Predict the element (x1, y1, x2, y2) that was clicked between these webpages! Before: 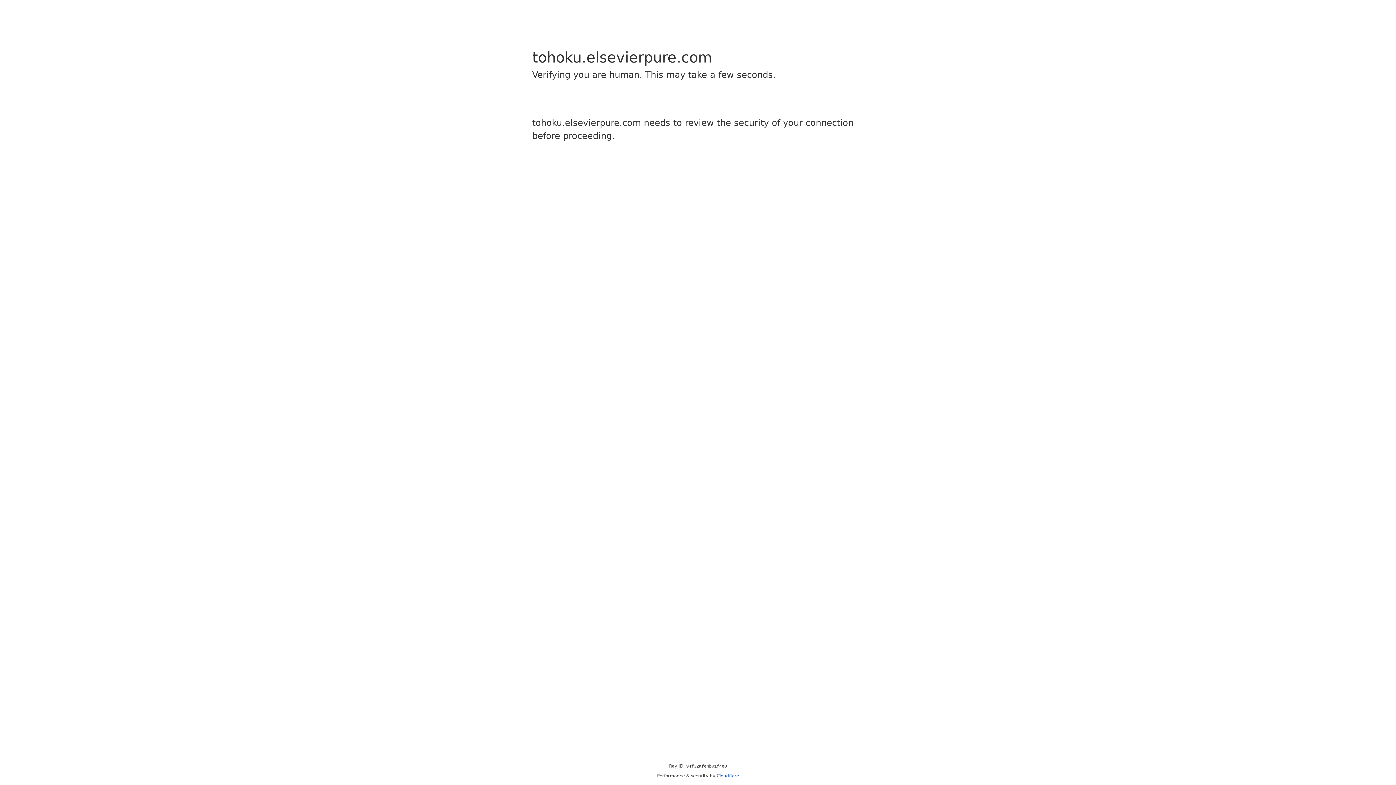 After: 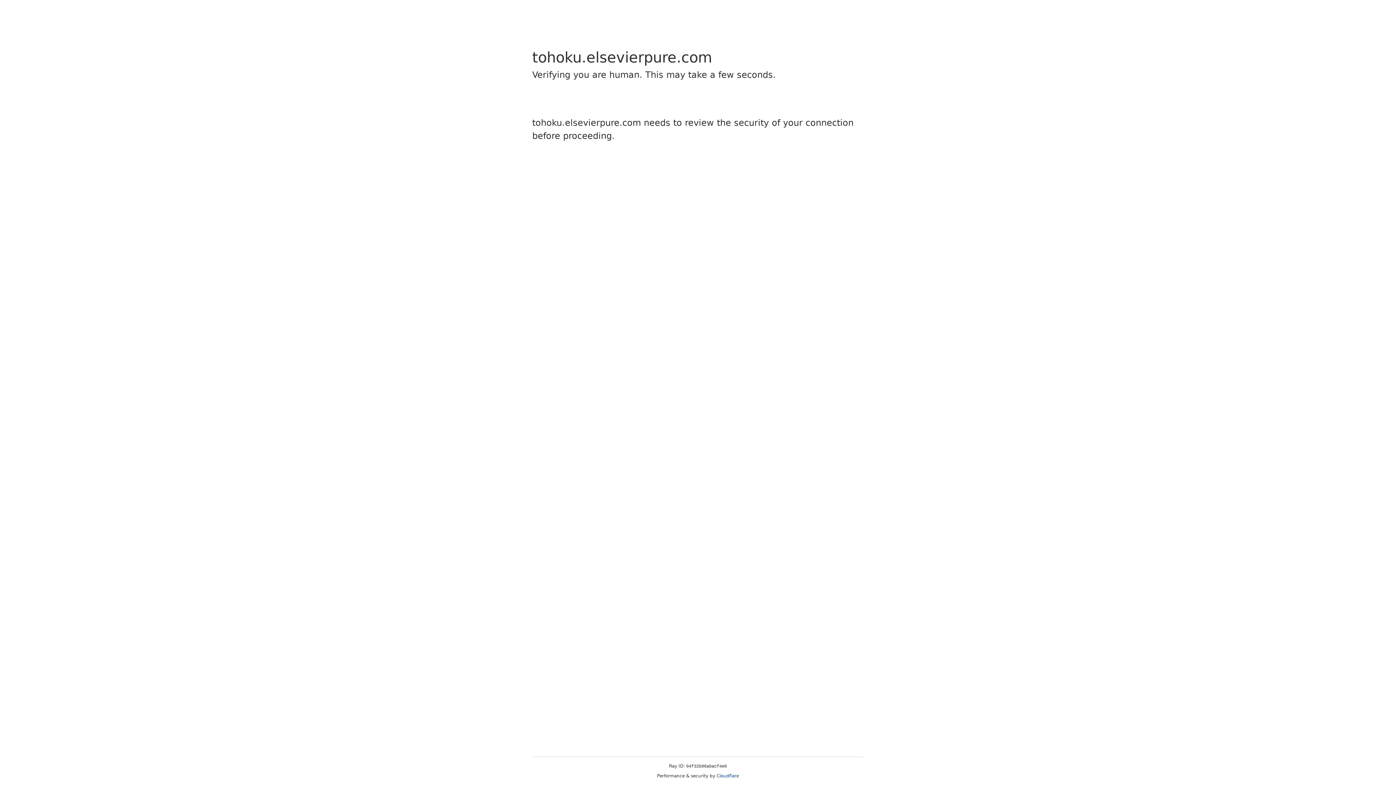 Action: label: Cloudflare bbox: (716, 773, 739, 778)